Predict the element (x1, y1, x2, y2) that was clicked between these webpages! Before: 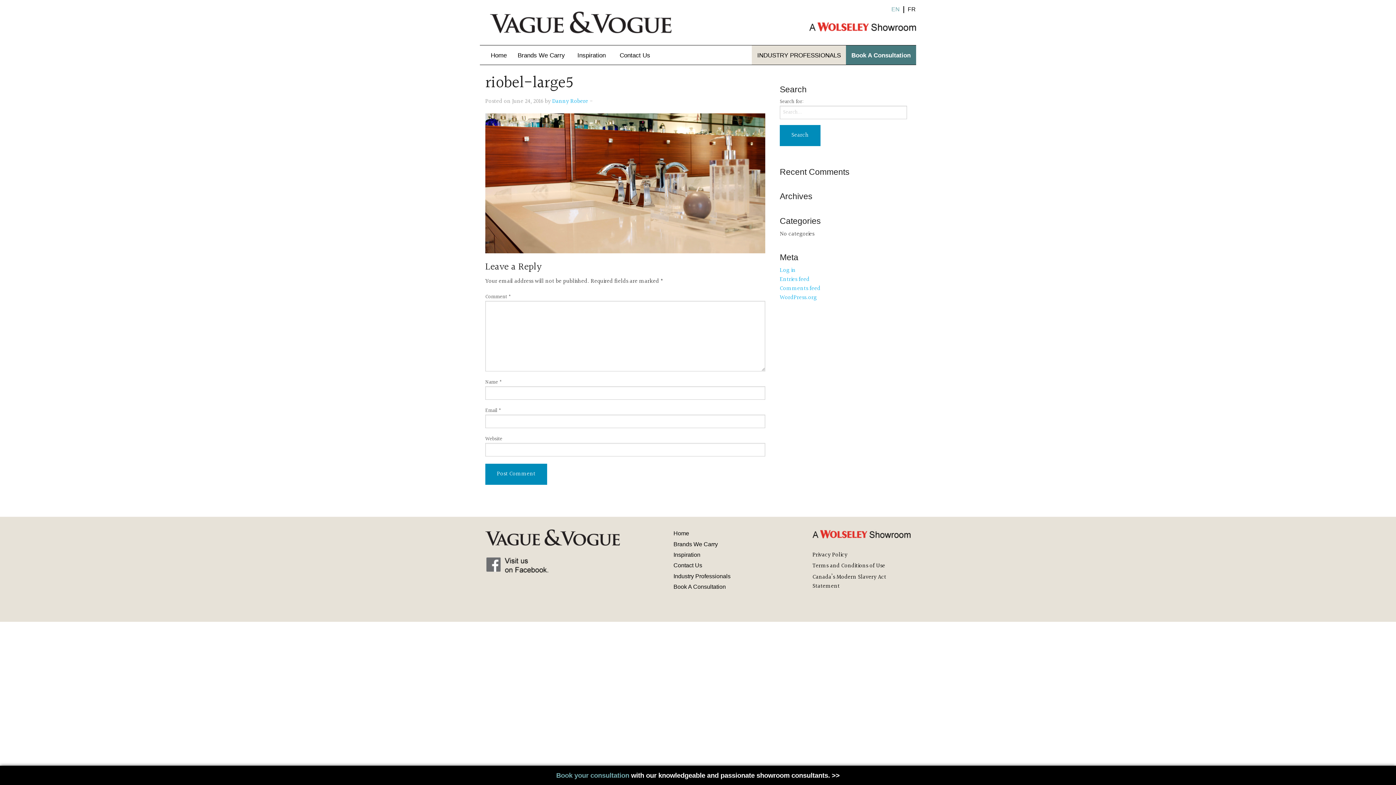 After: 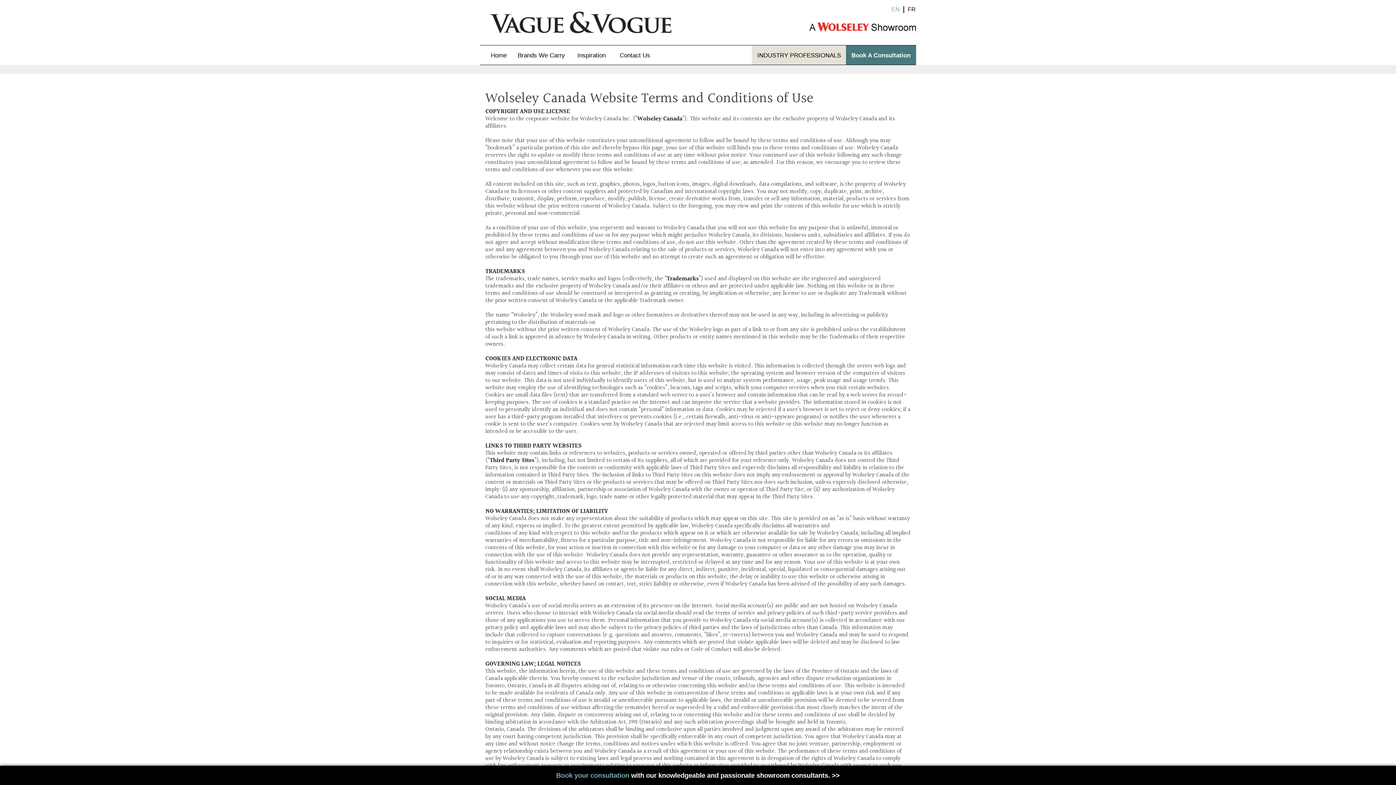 Action: bbox: (812, 561, 910, 571) label: Terms and Conditions of Use